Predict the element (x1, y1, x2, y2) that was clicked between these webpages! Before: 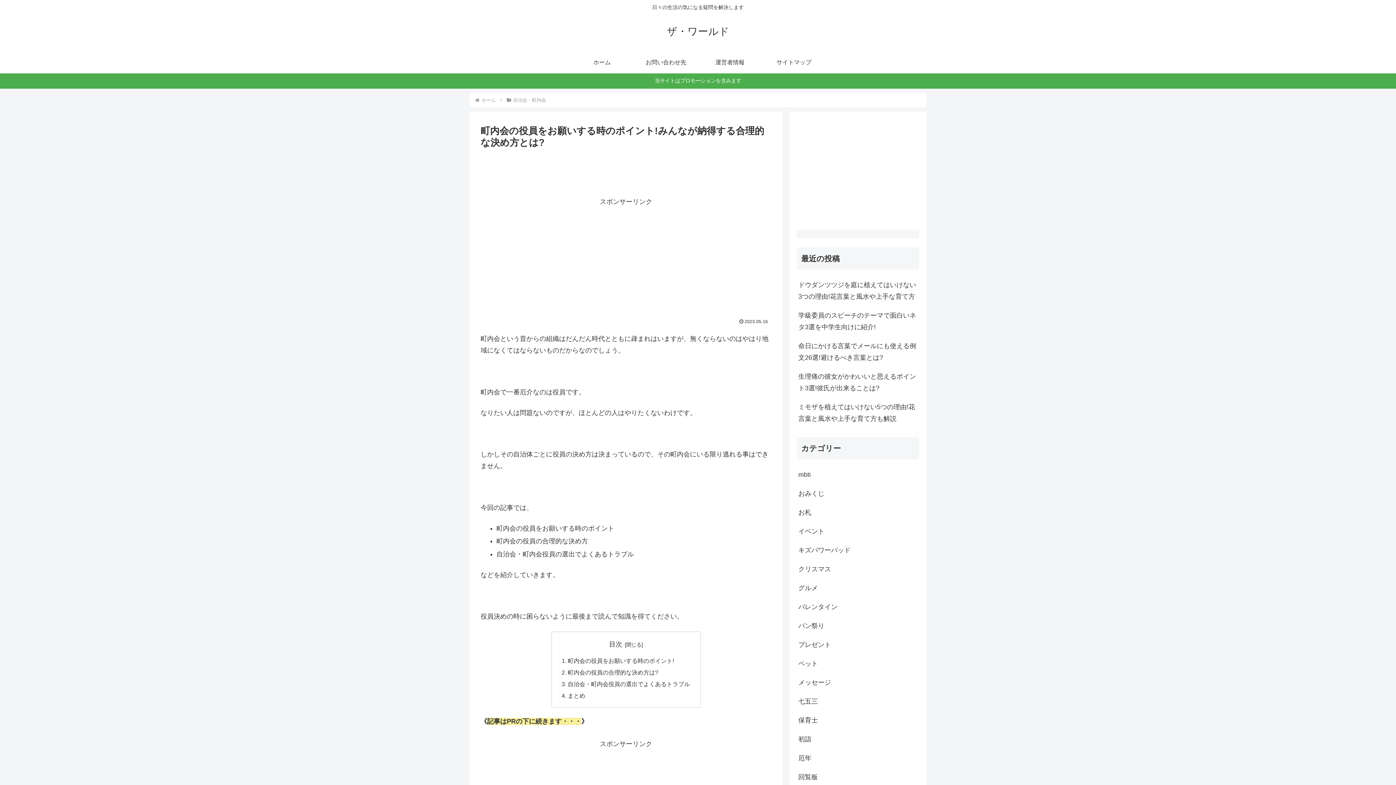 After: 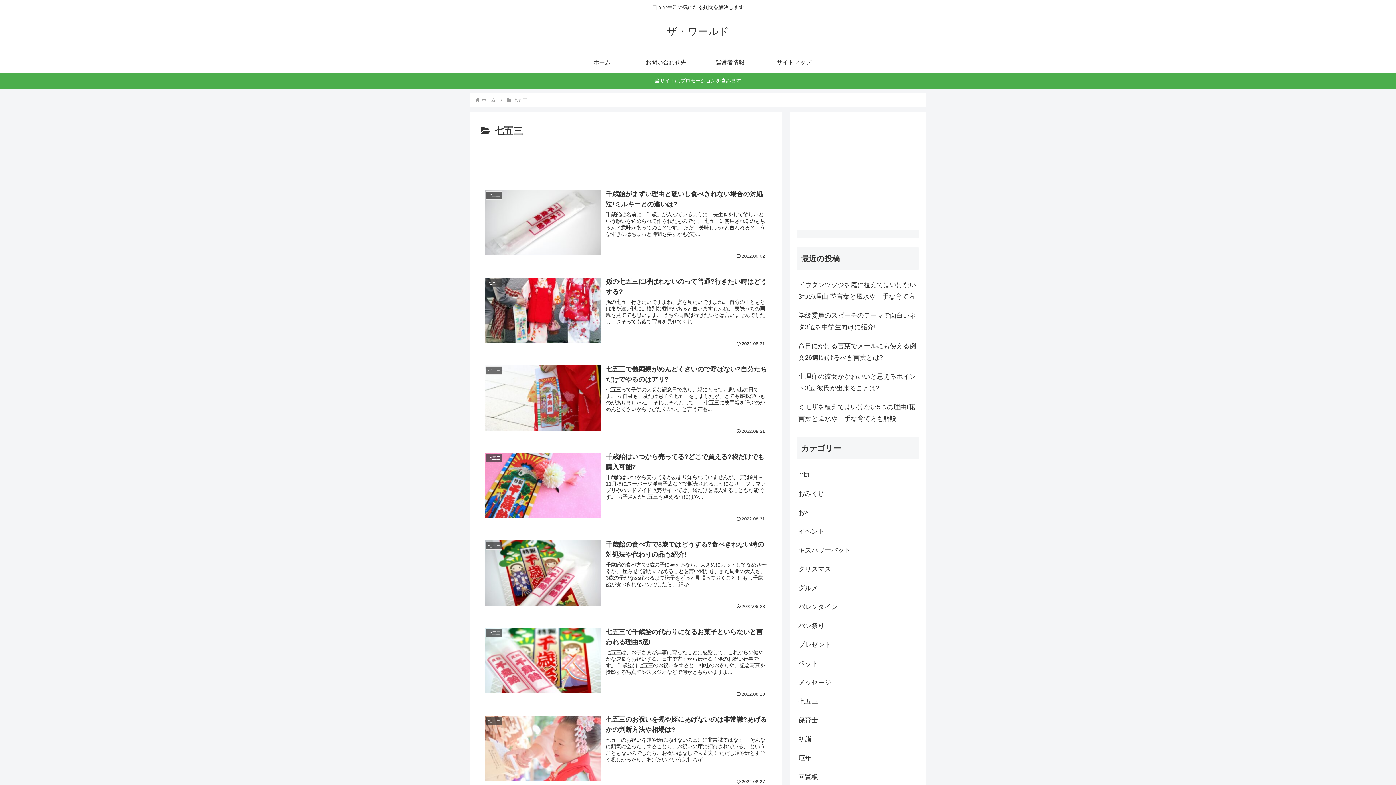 Action: label: 七五三 bbox: (797, 692, 919, 711)